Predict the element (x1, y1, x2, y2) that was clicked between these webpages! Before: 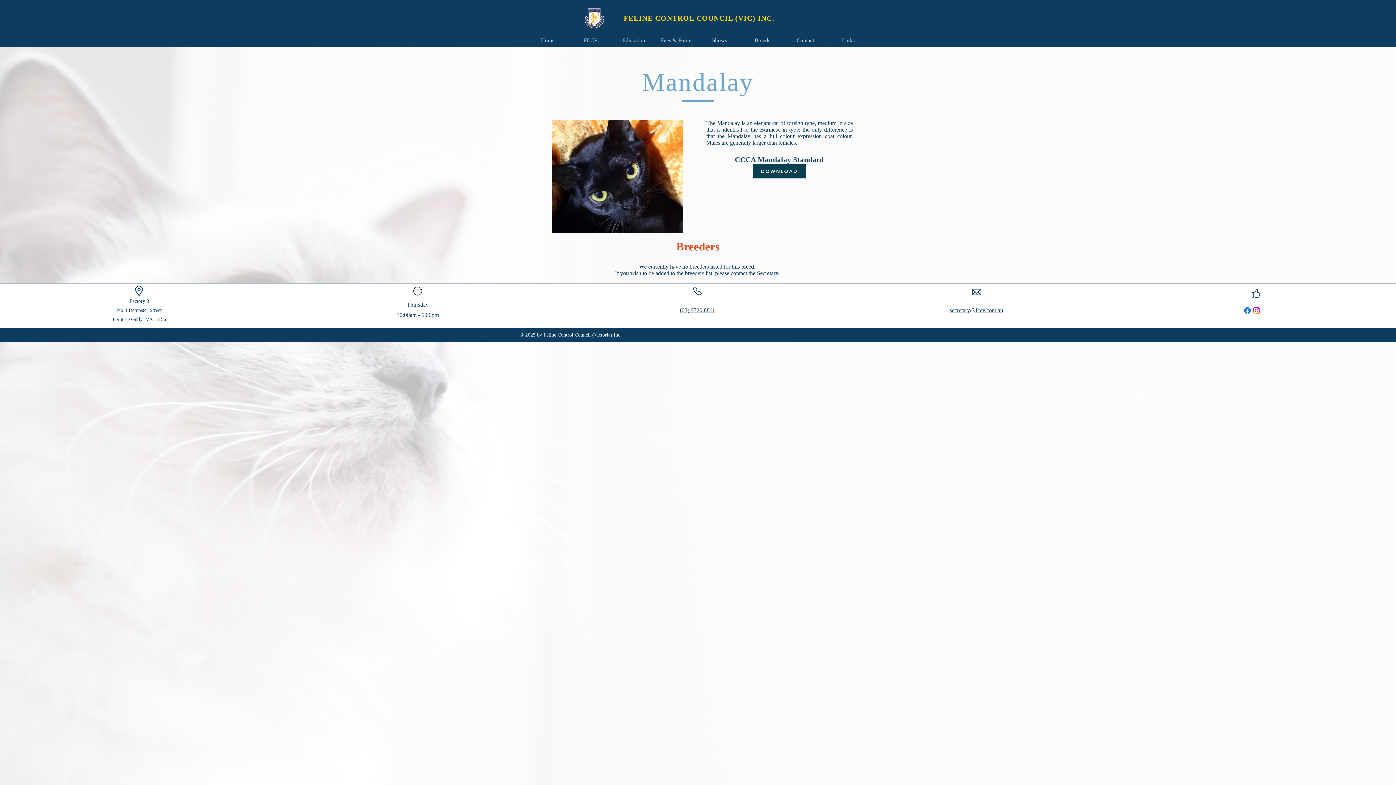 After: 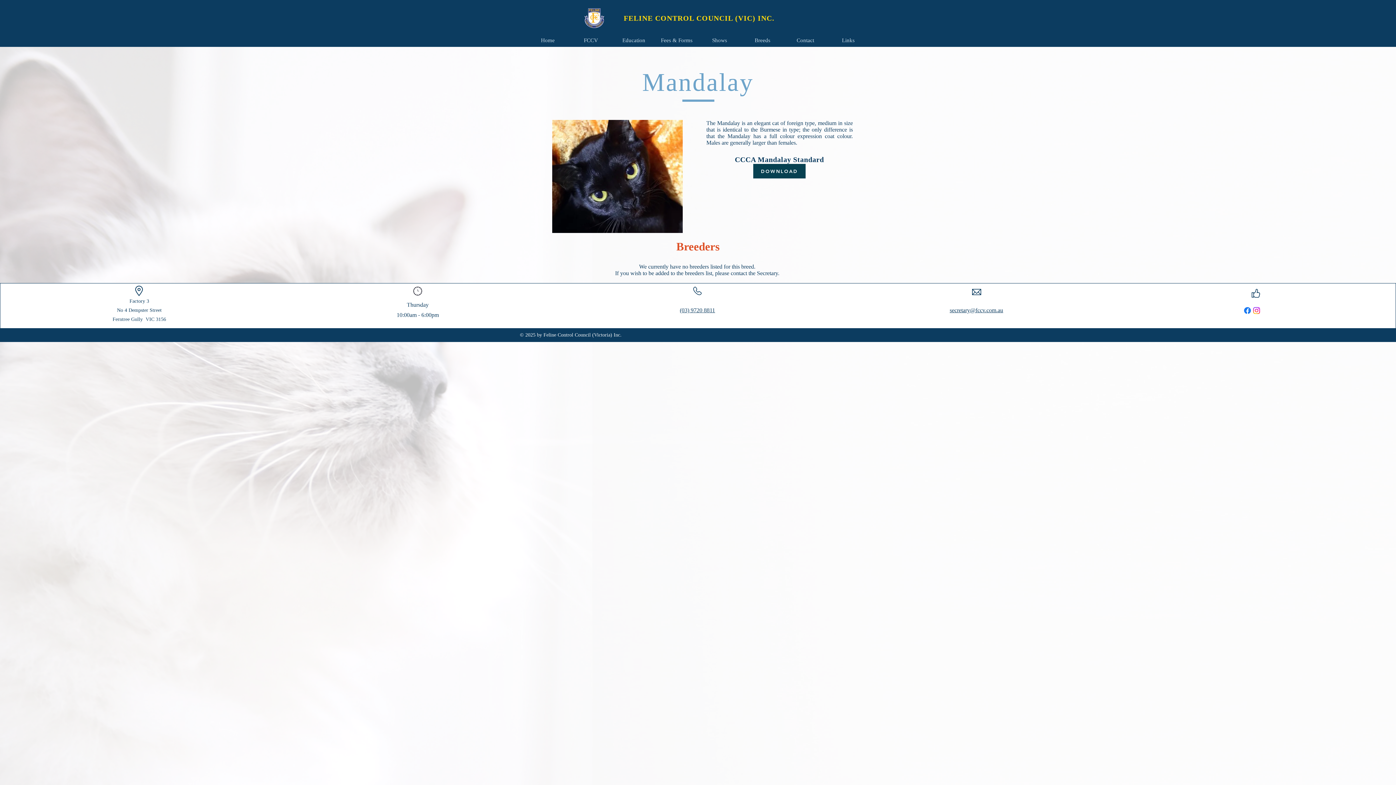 Action: label: Instagram bbox: (1252, 306, 1261, 315)